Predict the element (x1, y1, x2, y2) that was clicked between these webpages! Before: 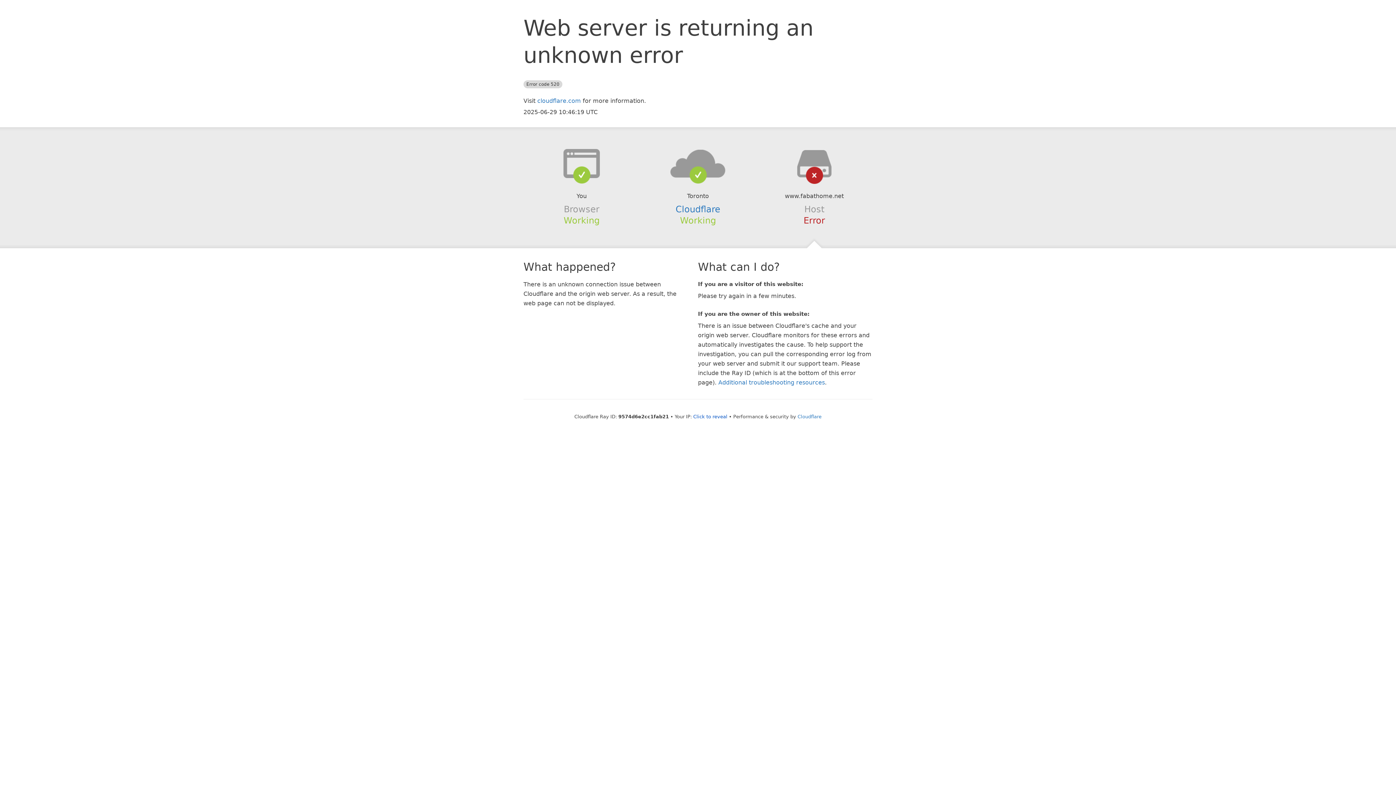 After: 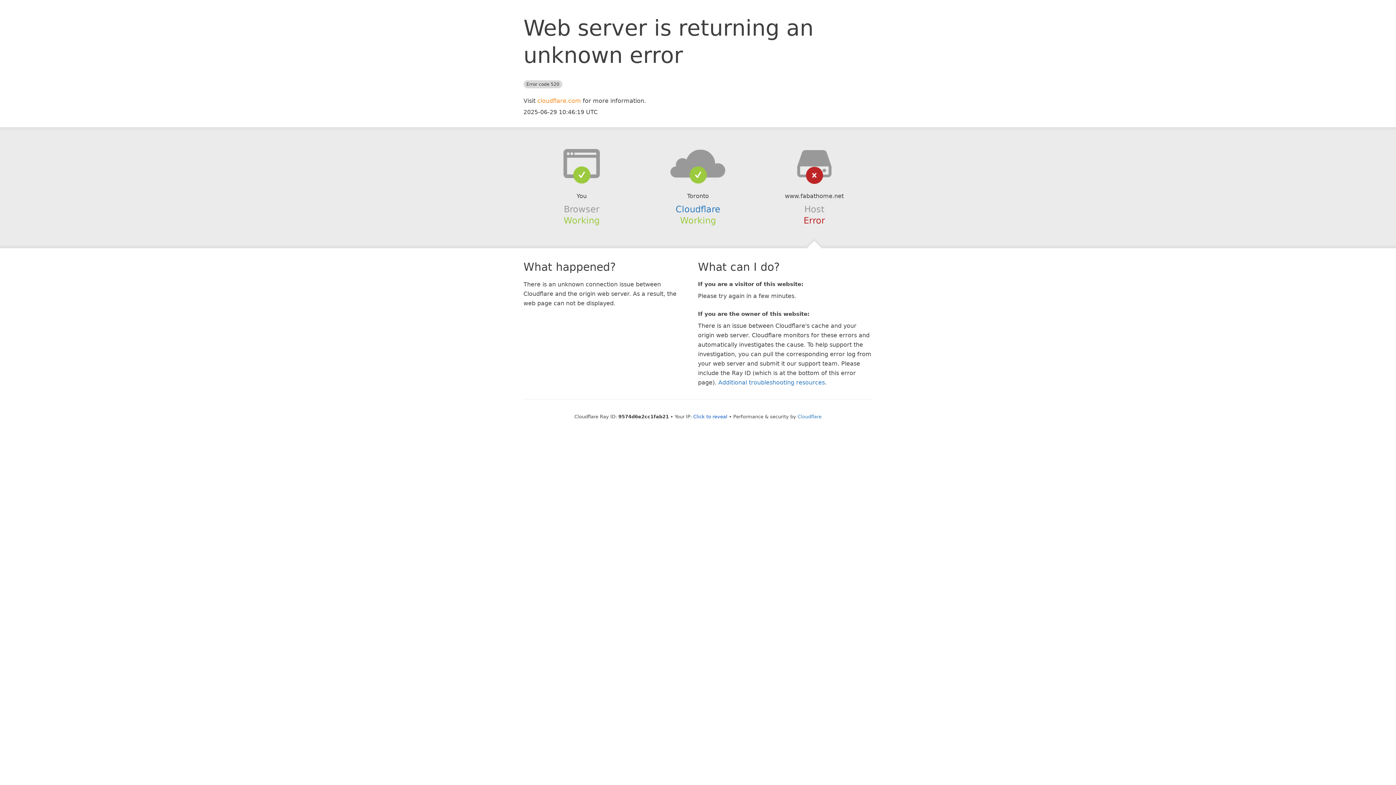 Action: label: cloudflare.com bbox: (537, 97, 581, 104)